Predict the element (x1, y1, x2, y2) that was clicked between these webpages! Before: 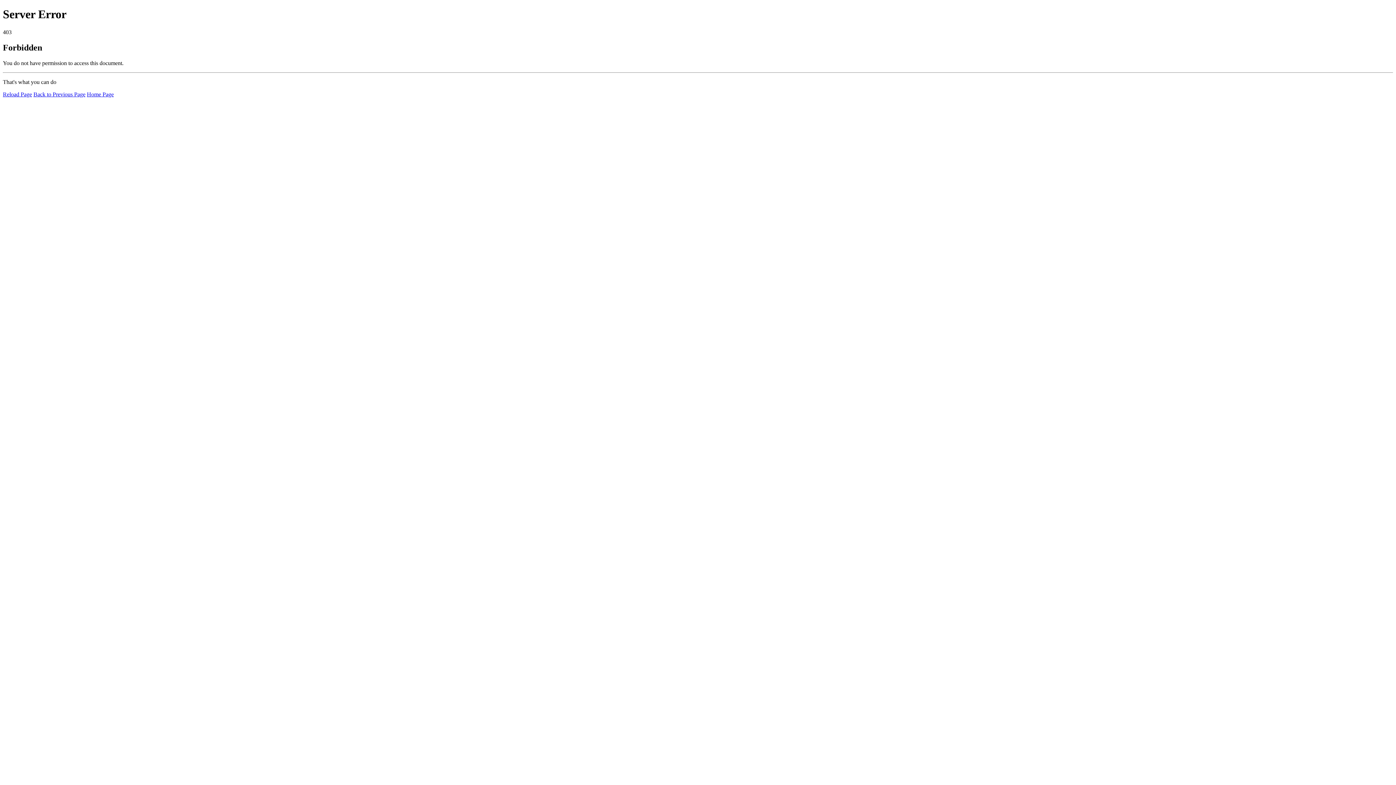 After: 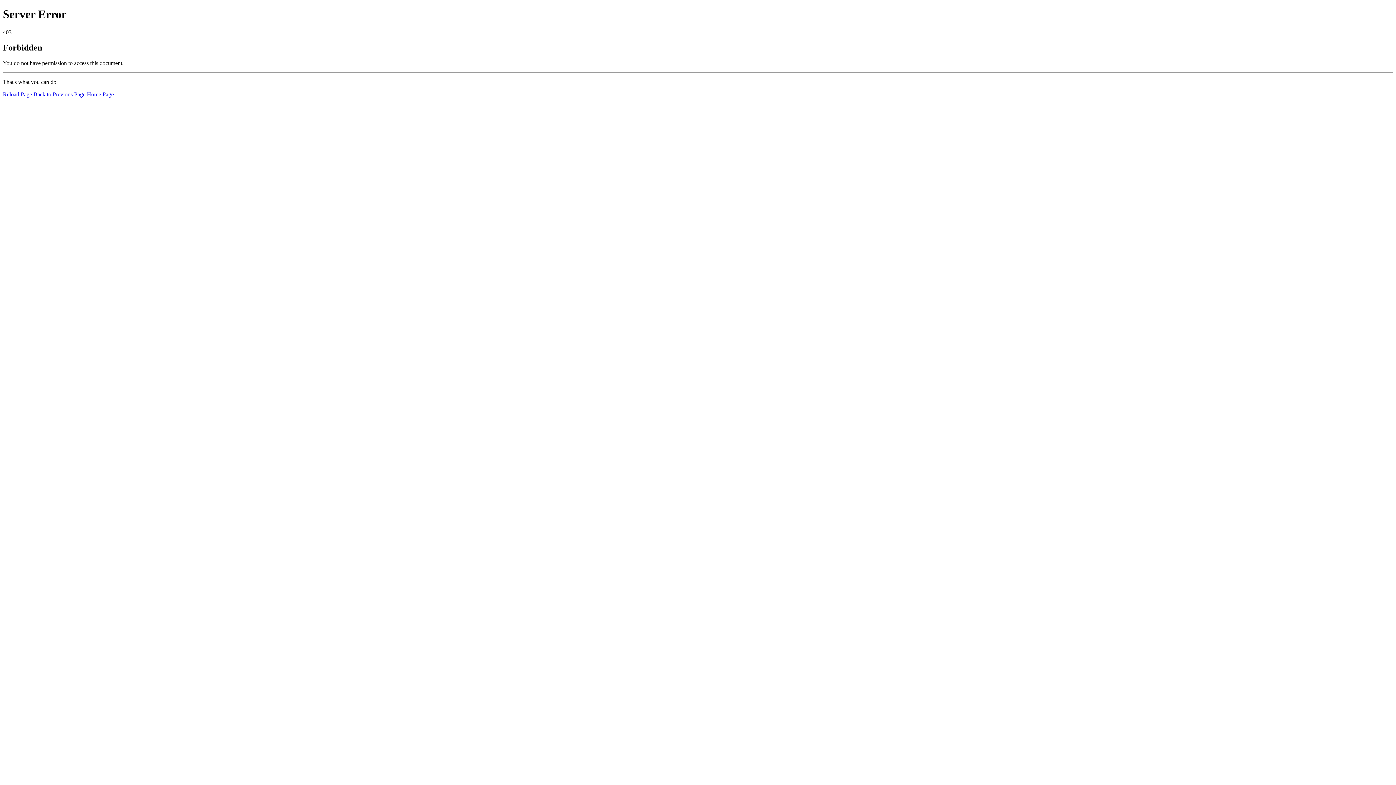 Action: bbox: (2, 91, 32, 97) label: Reload Page